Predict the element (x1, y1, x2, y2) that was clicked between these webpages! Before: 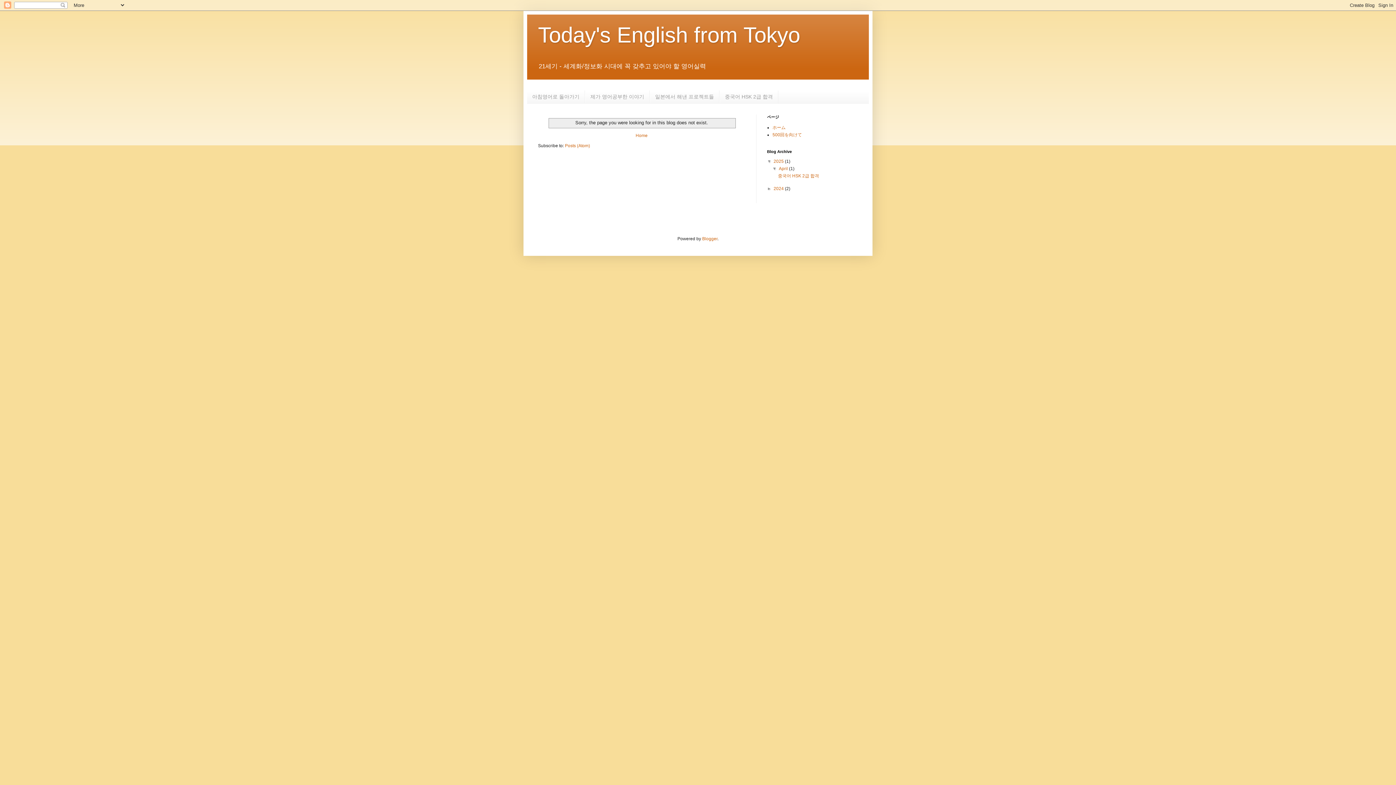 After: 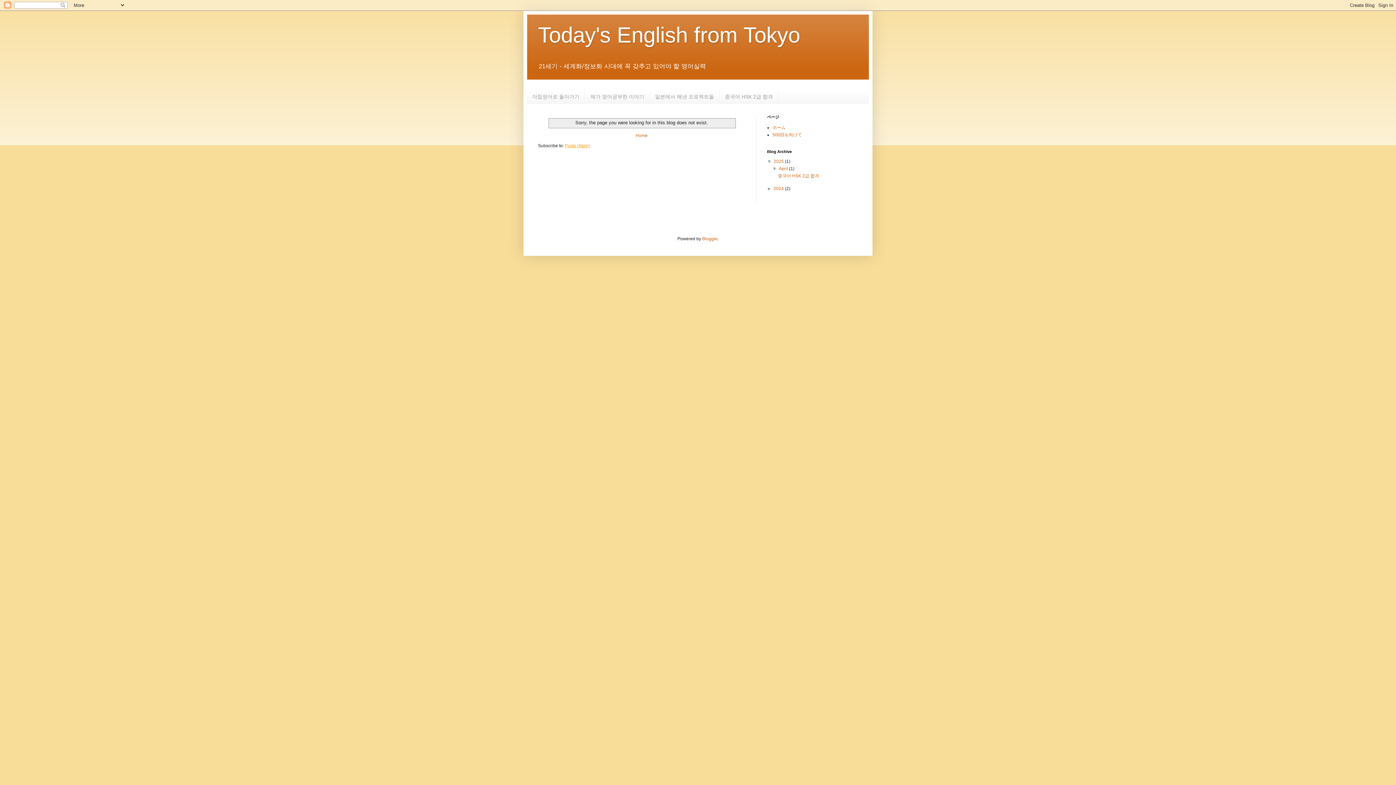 Action: bbox: (565, 143, 590, 148) label: Posts (Atom)